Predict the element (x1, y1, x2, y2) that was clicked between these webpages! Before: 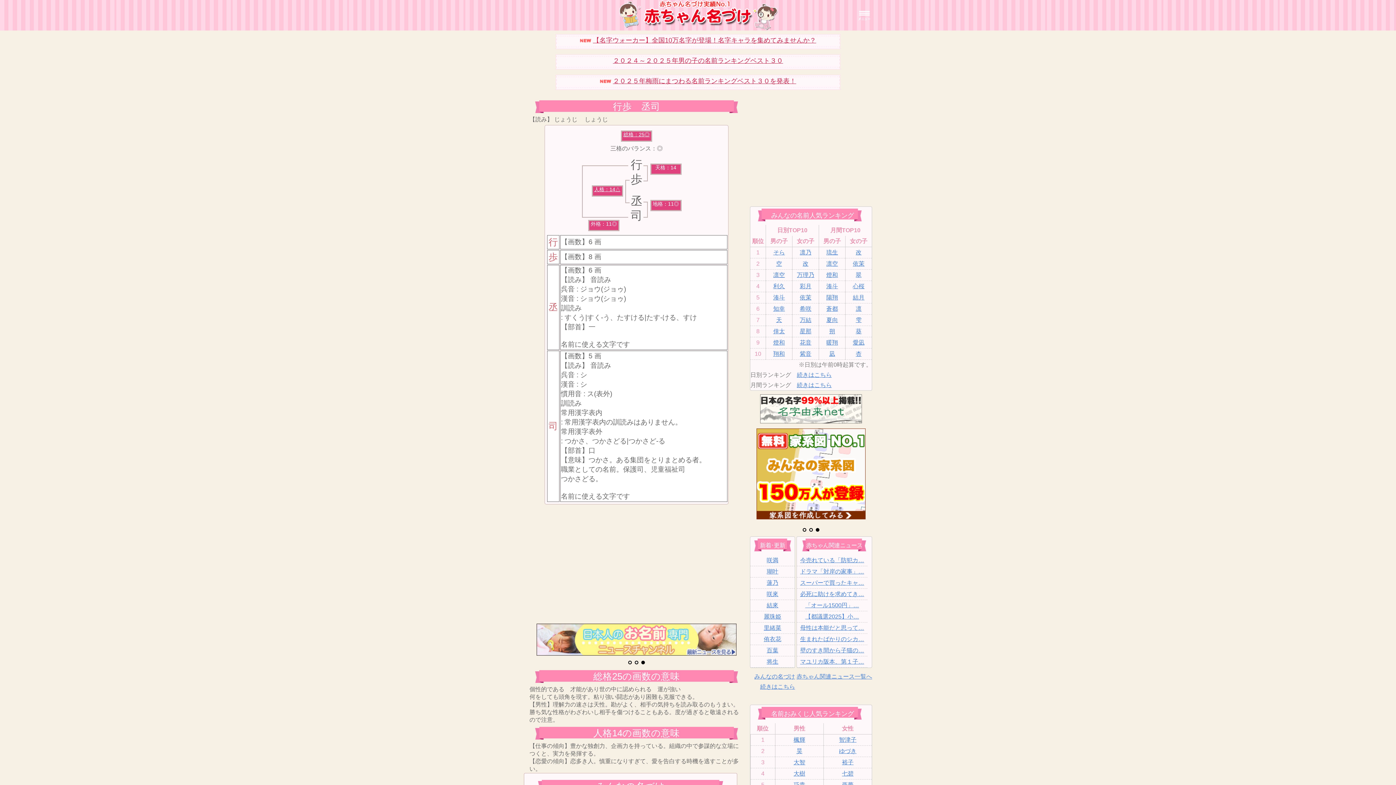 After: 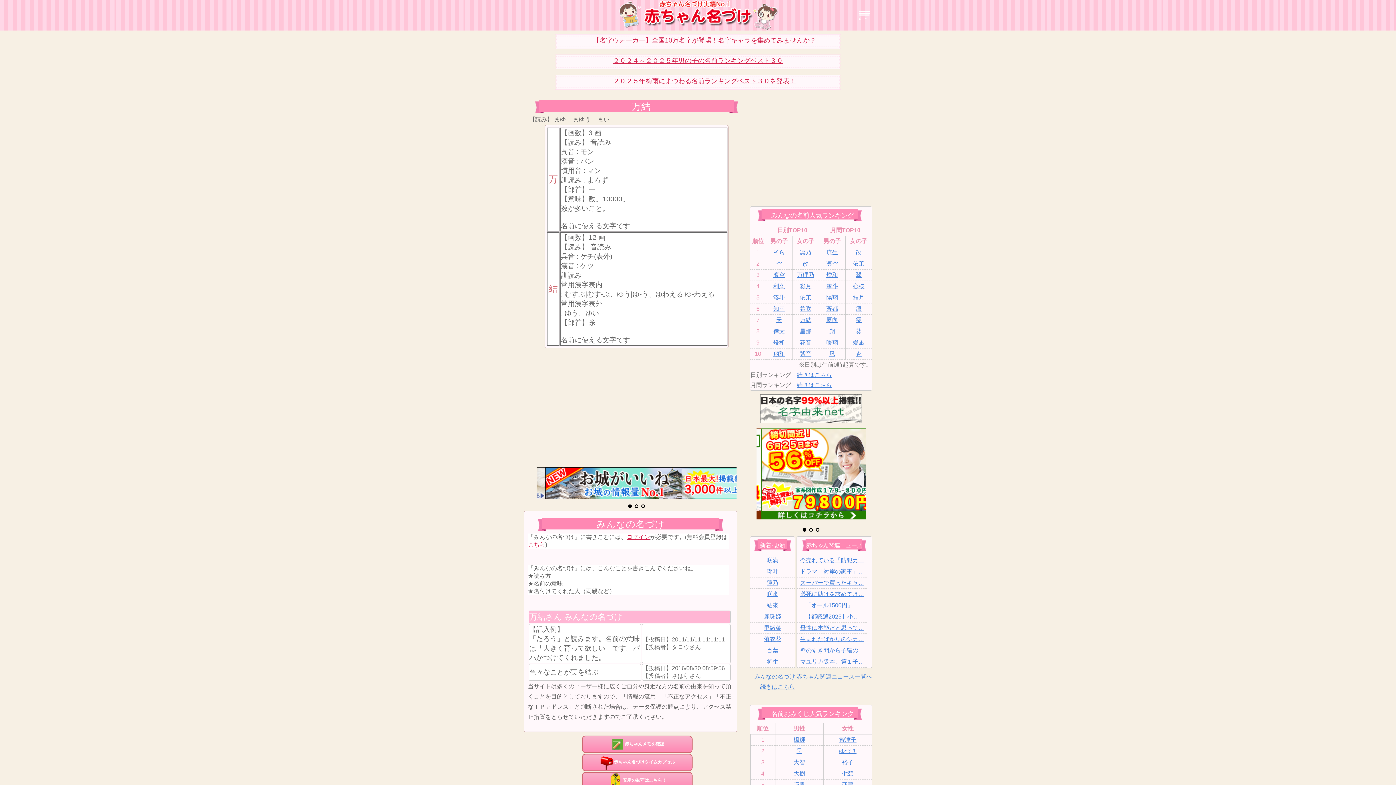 Action: bbox: (800, 317, 811, 323) label: 万結